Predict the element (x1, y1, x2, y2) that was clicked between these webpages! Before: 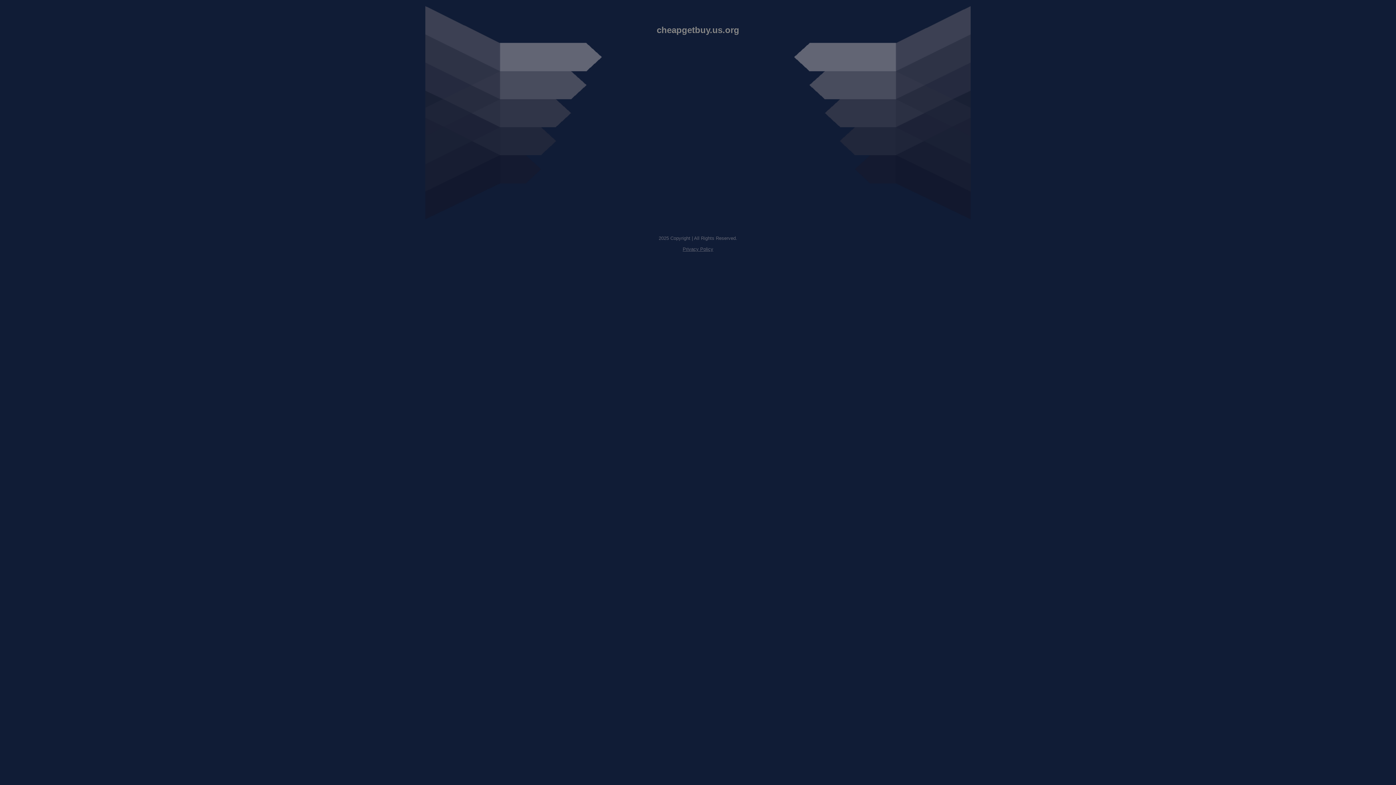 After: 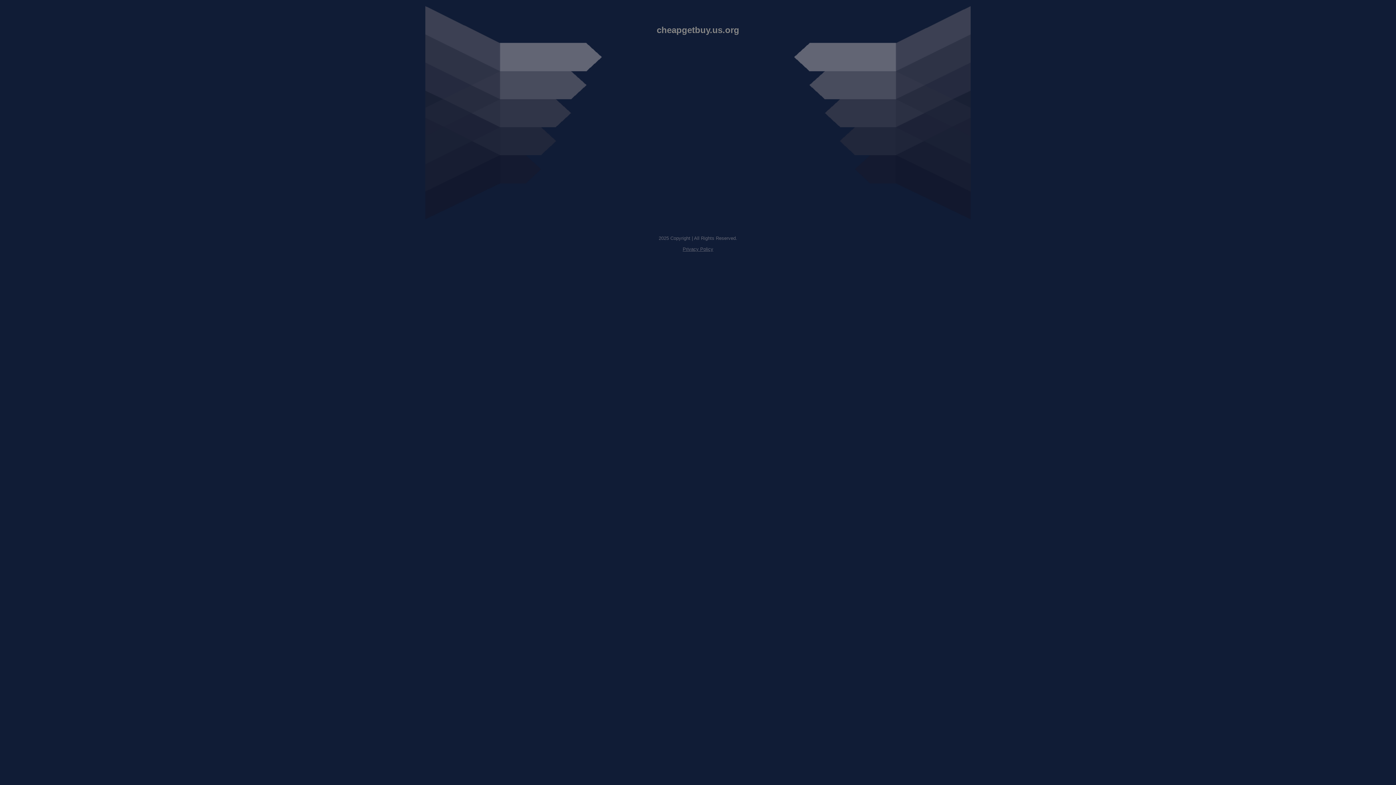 Action: label: Privacy Policy bbox: (682, 246, 713, 252)